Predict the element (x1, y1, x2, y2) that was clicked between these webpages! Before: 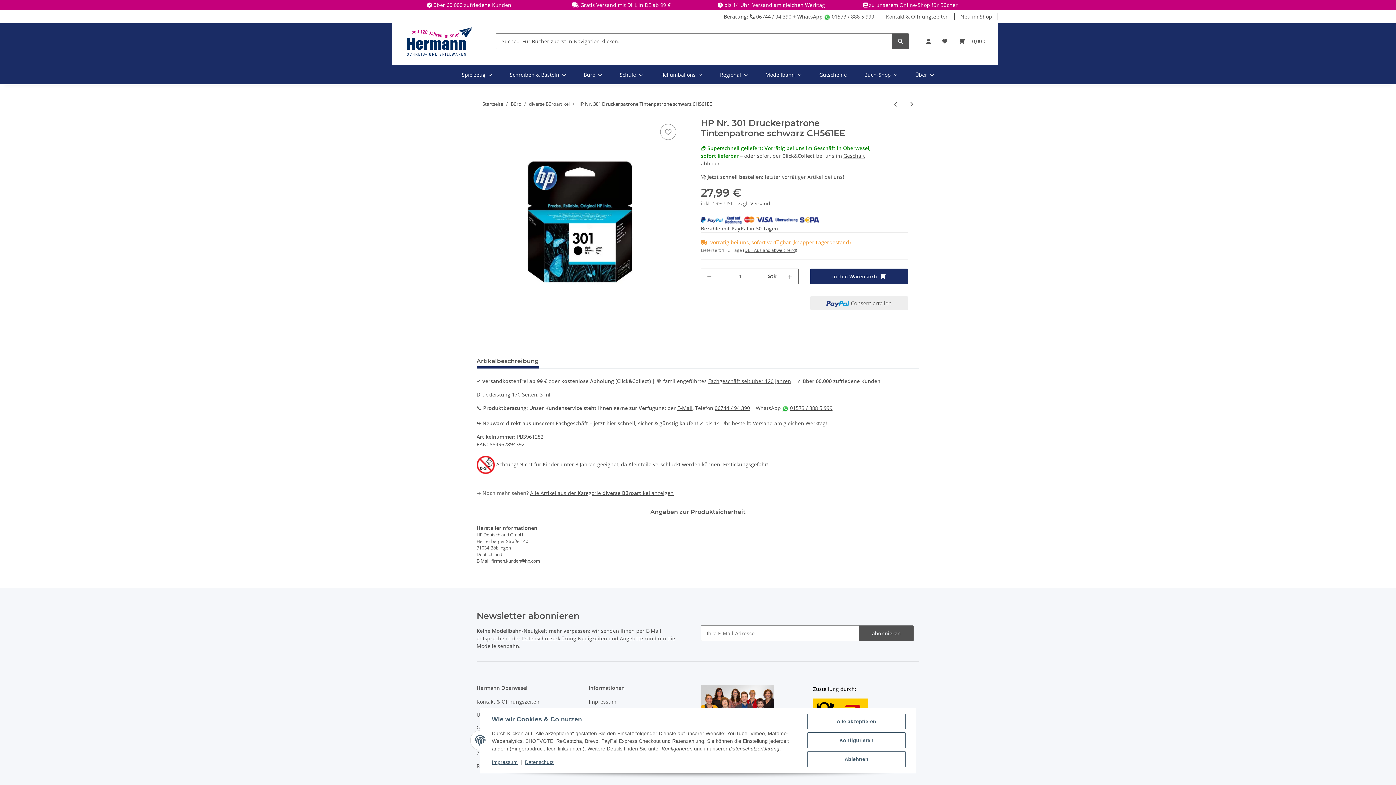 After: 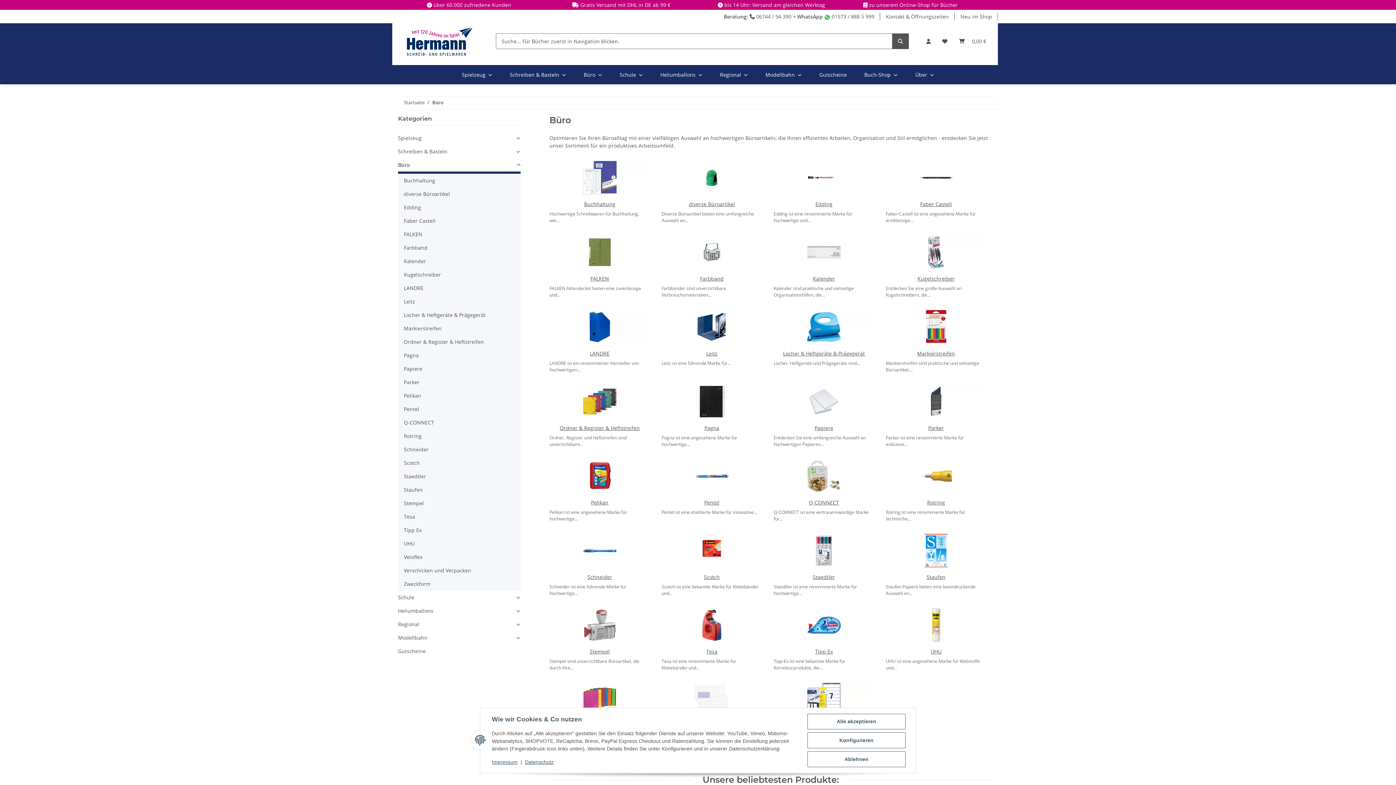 Action: label: Büro bbox: (575, 65, 611, 84)